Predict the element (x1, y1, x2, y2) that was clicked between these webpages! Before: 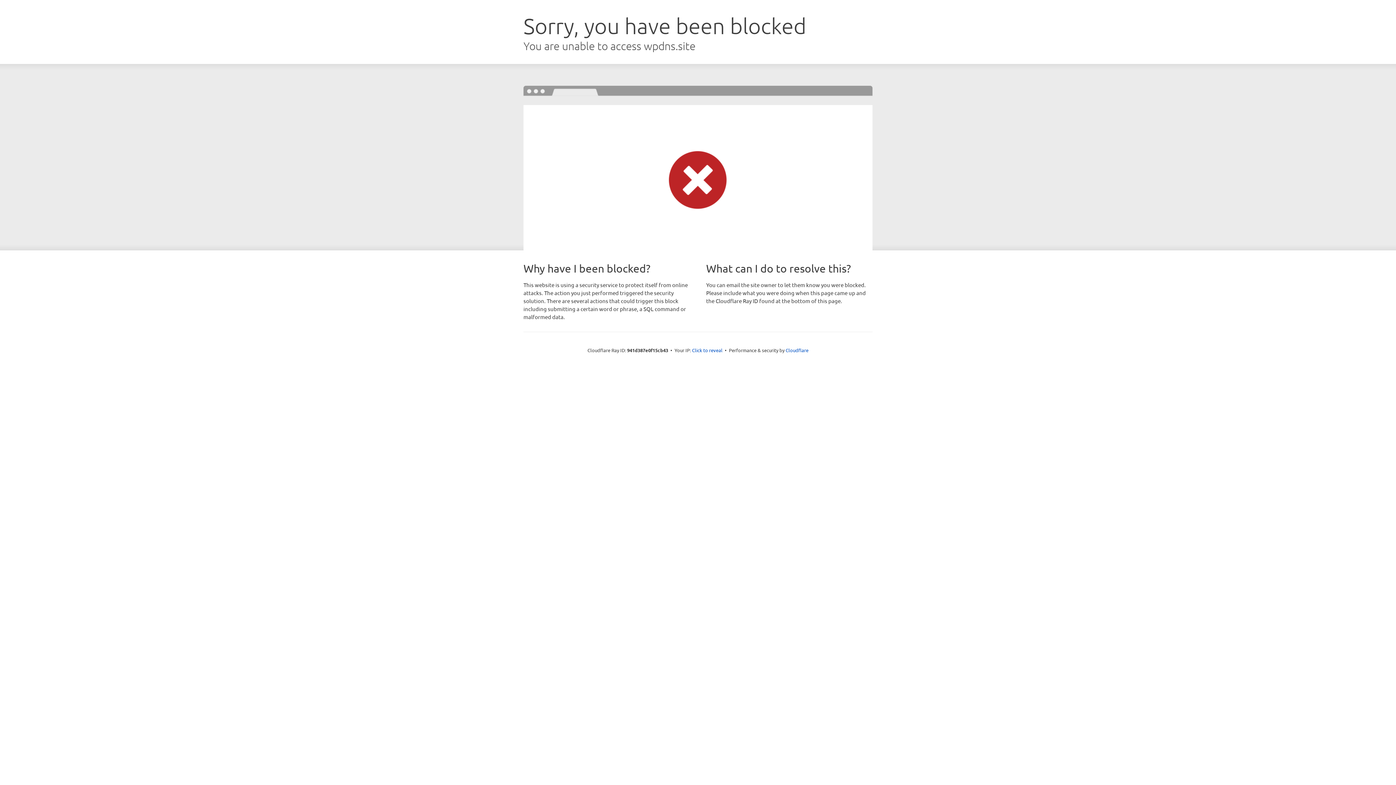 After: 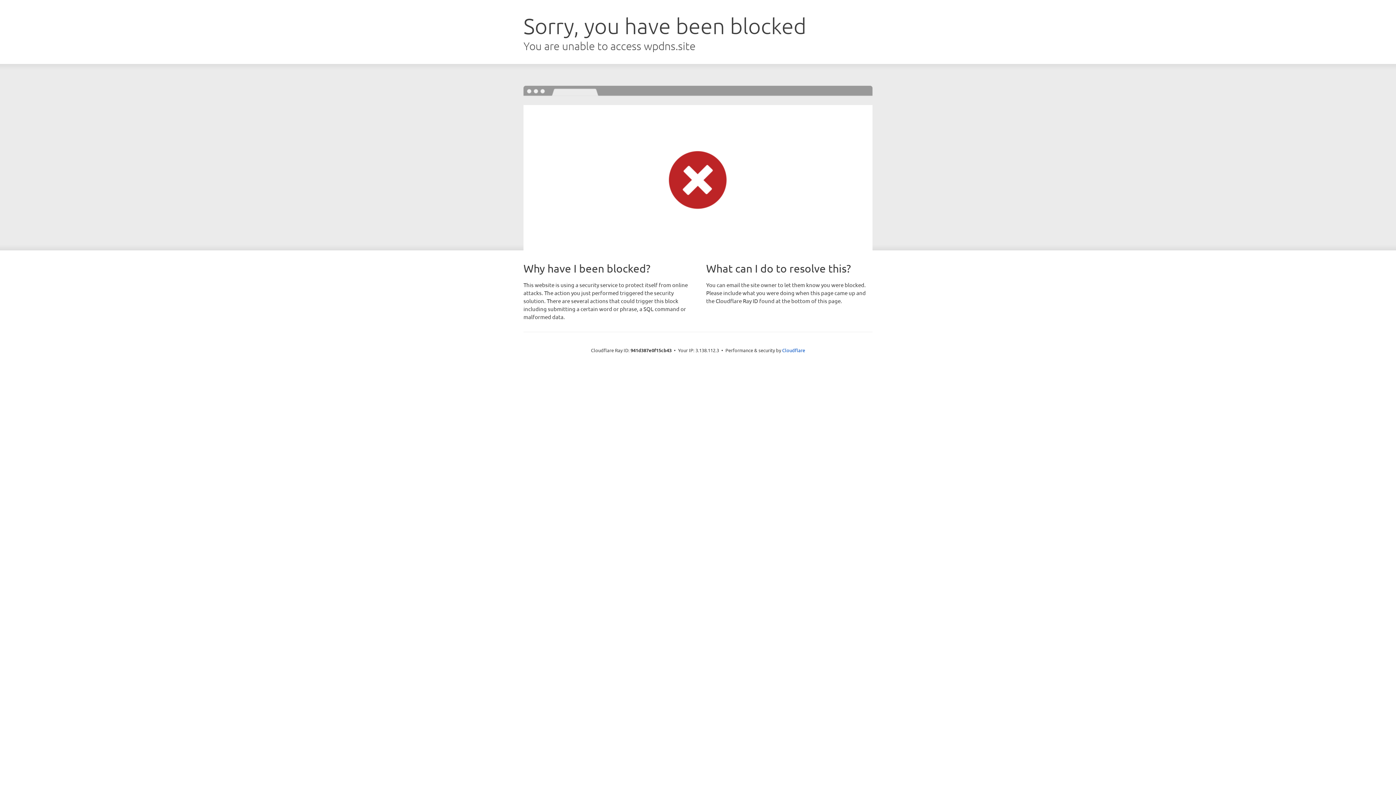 Action: bbox: (692, 346, 722, 353) label: Click to reveal